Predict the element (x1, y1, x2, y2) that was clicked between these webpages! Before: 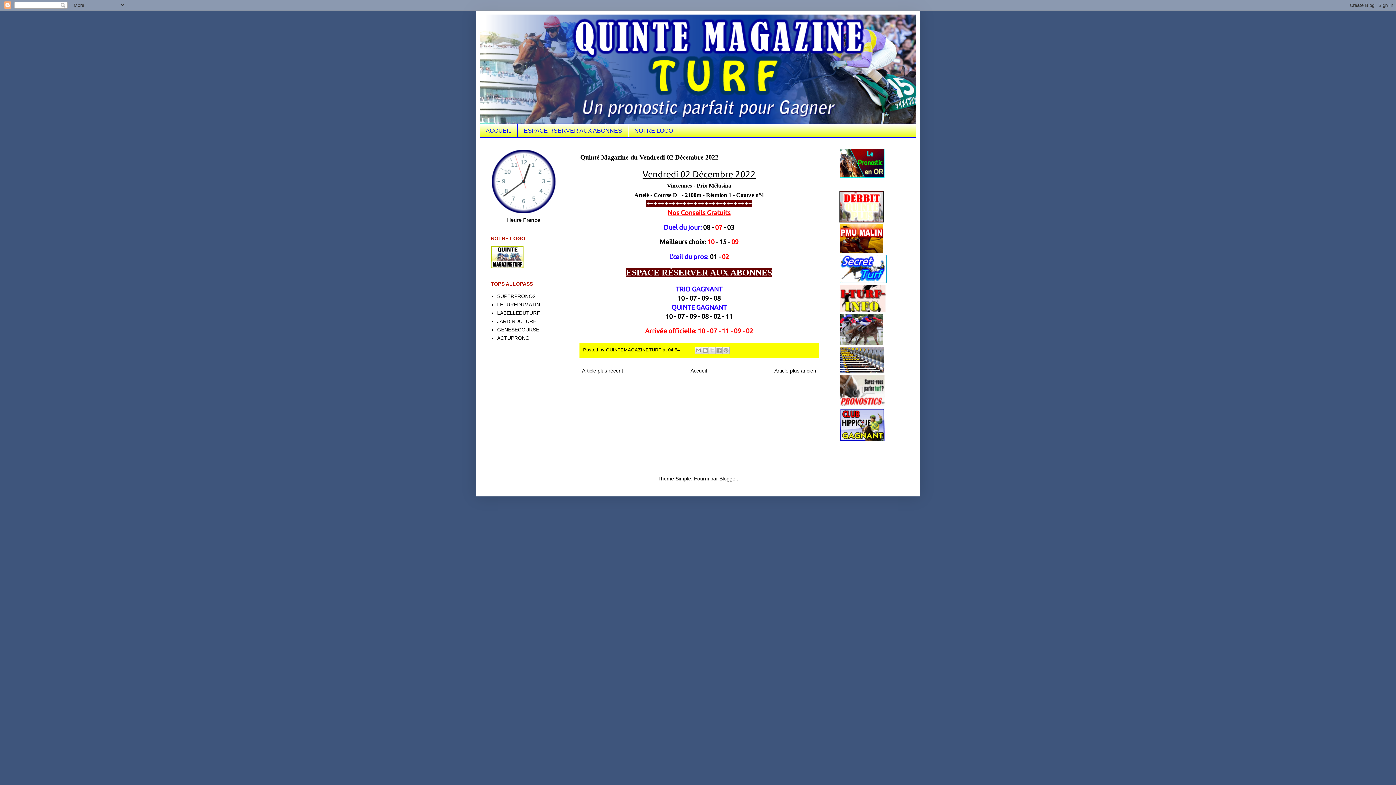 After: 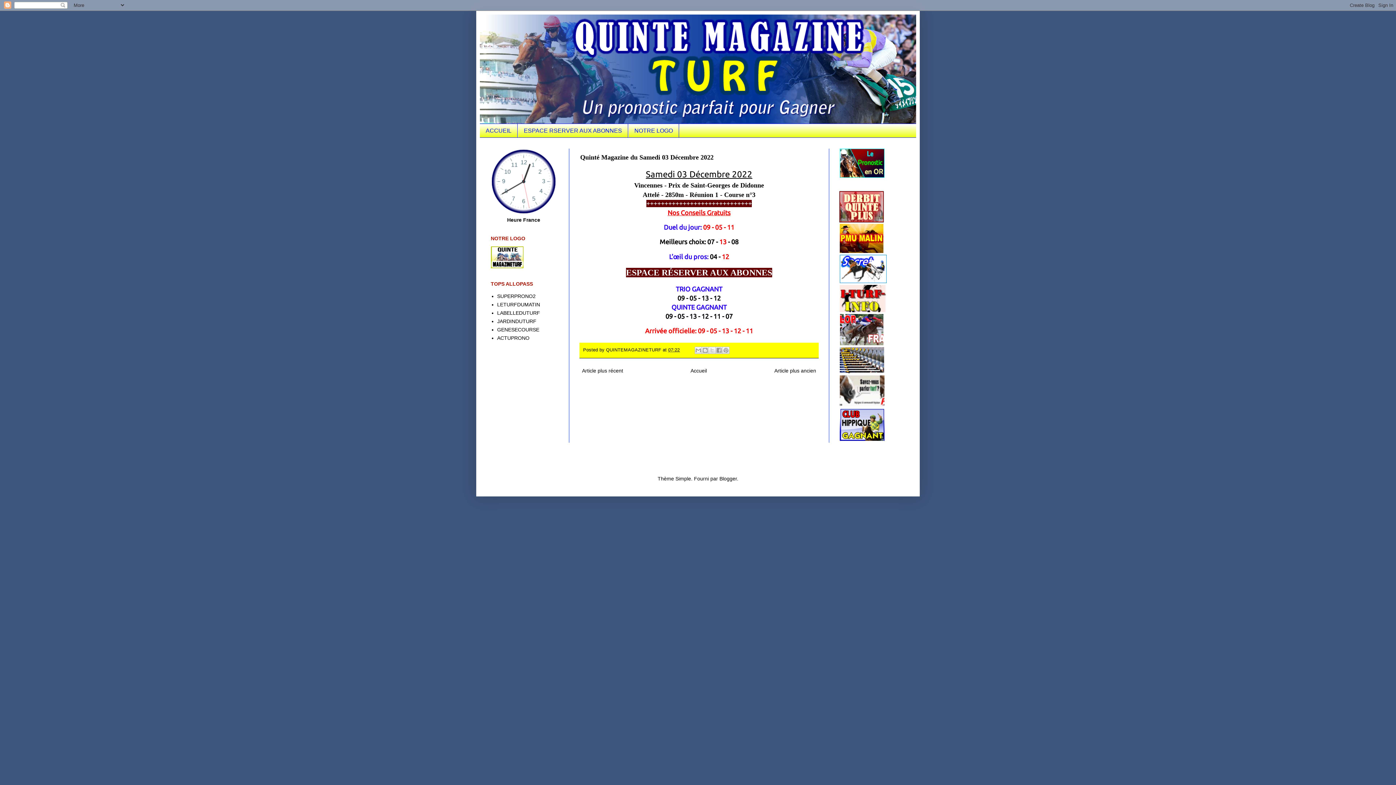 Action: bbox: (580, 366, 625, 375) label: Article plus récent